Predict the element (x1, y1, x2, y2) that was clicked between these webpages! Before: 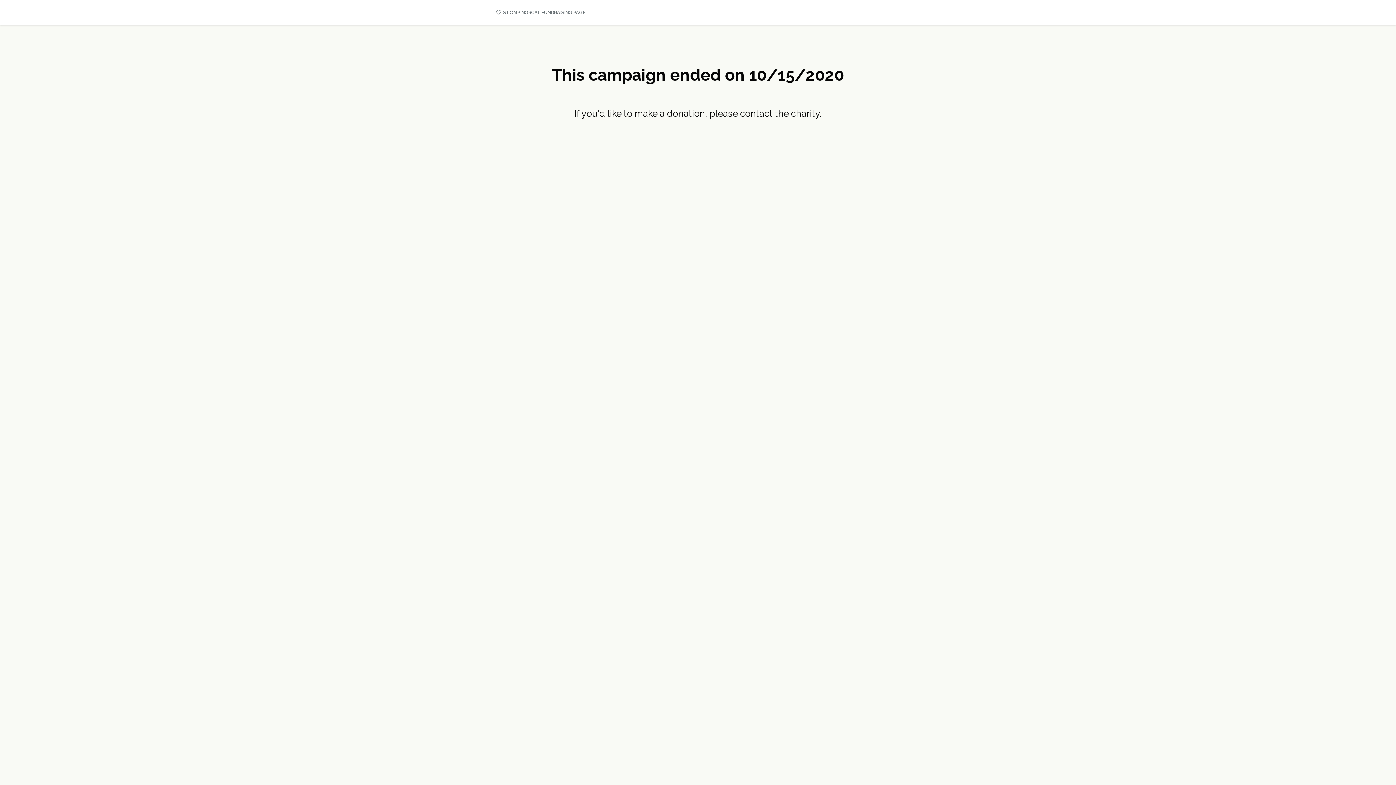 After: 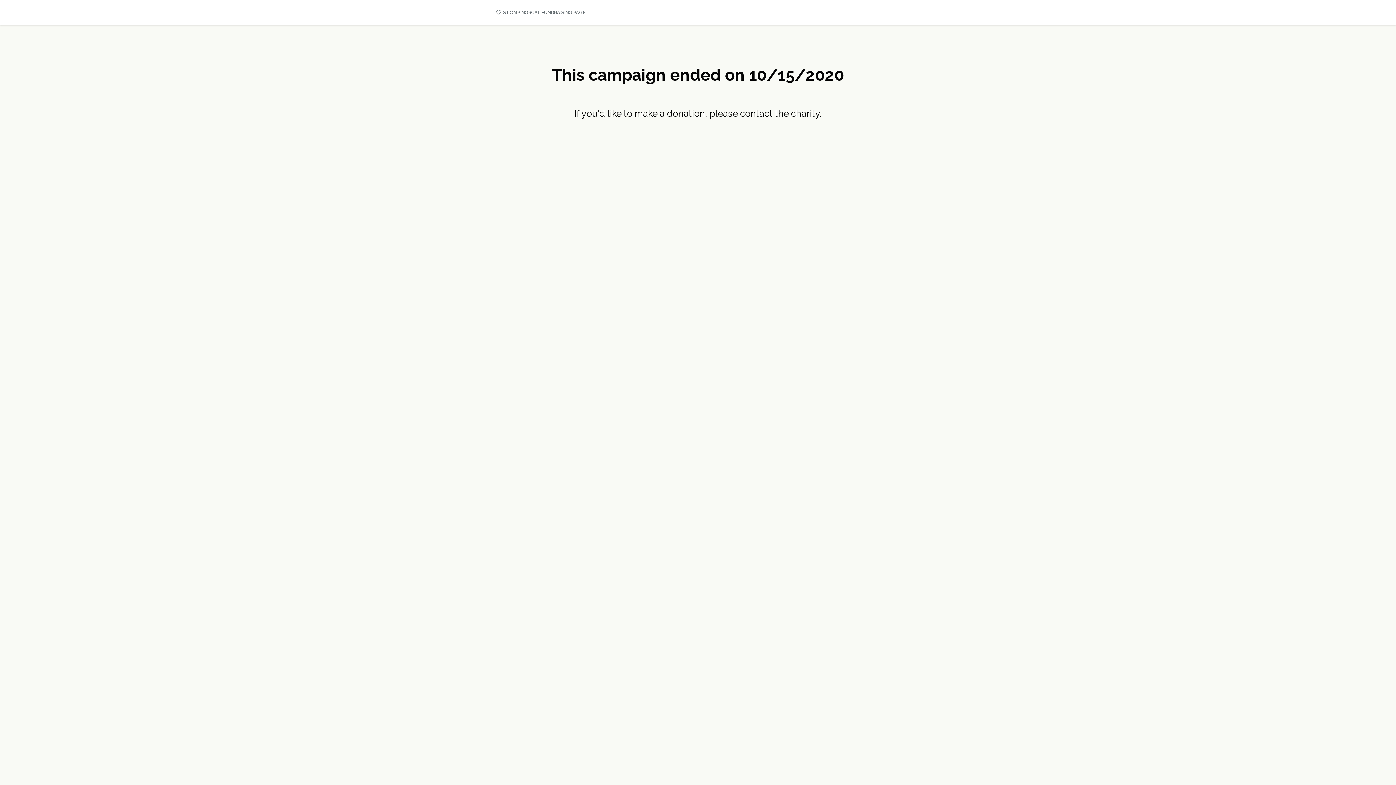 Action: label:   STOMP NORCAL FUNDRAISING PAGE bbox: (490, 3, 590, 21)